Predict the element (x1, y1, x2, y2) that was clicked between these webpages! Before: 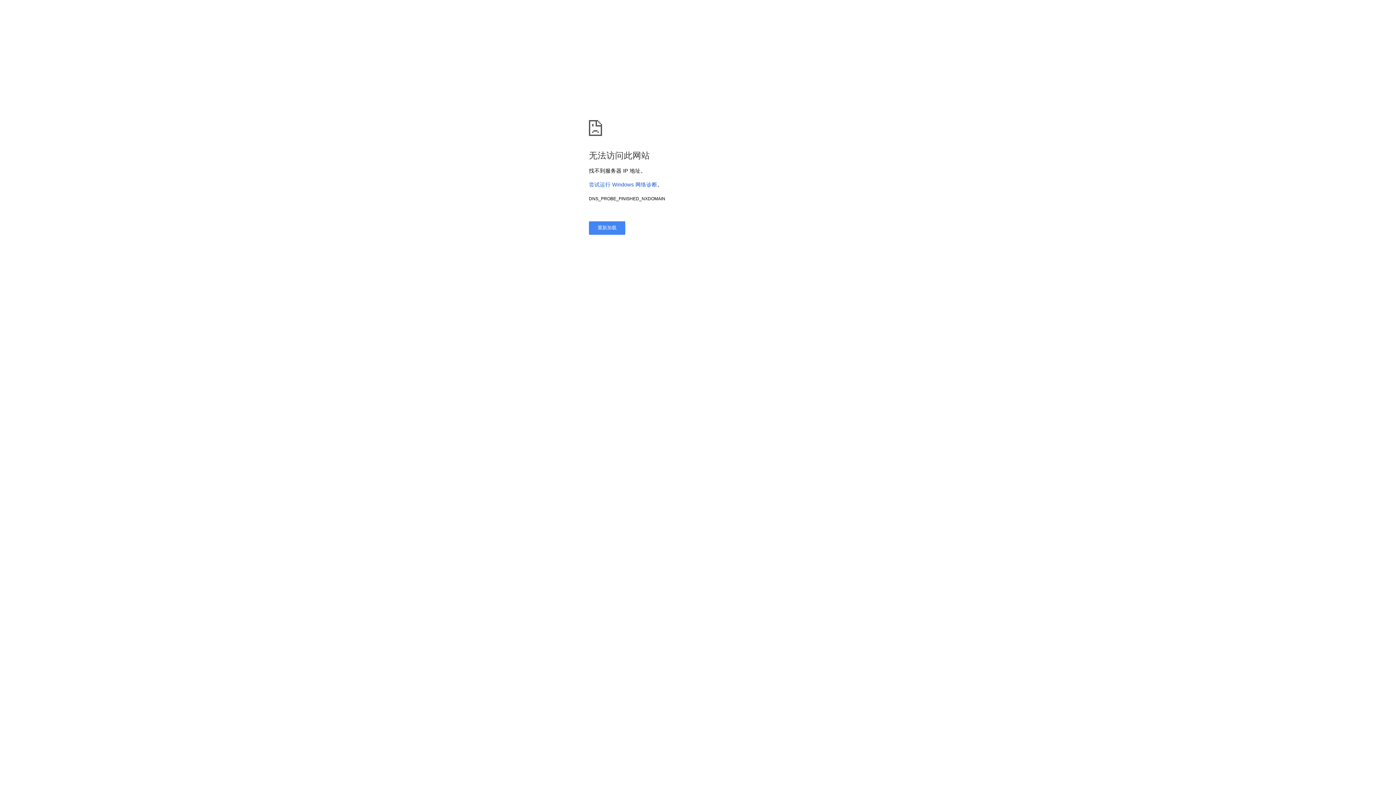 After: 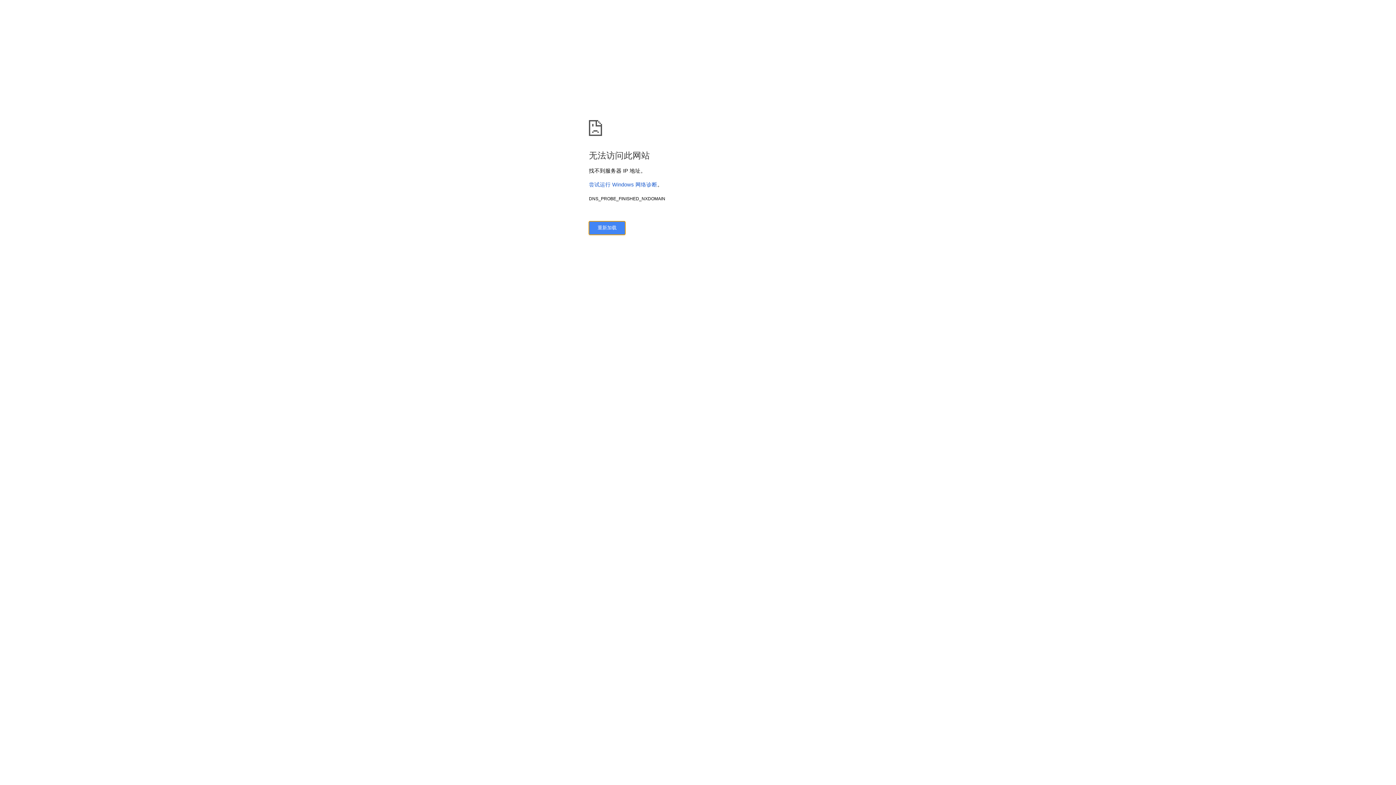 Action: label: 重新加载 bbox: (589, 221, 625, 234)